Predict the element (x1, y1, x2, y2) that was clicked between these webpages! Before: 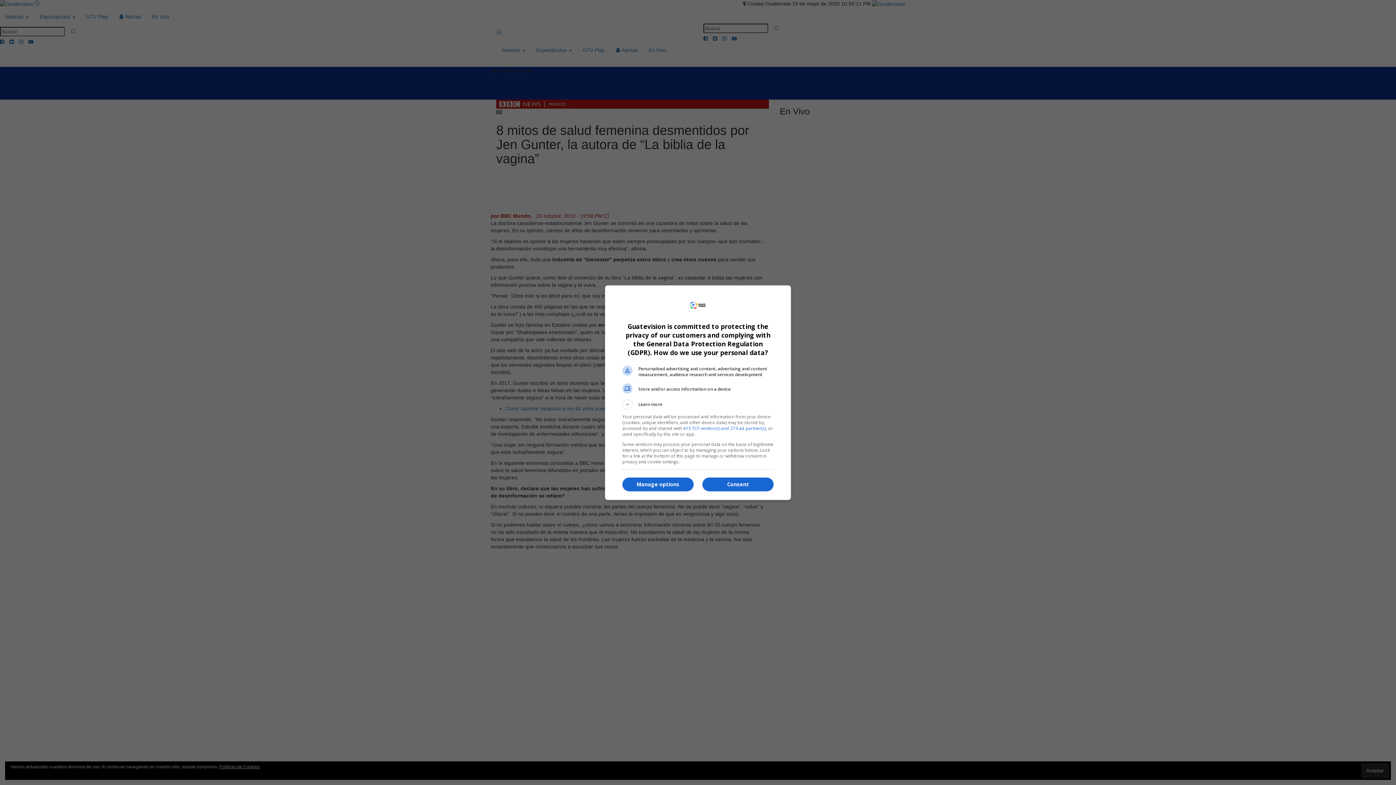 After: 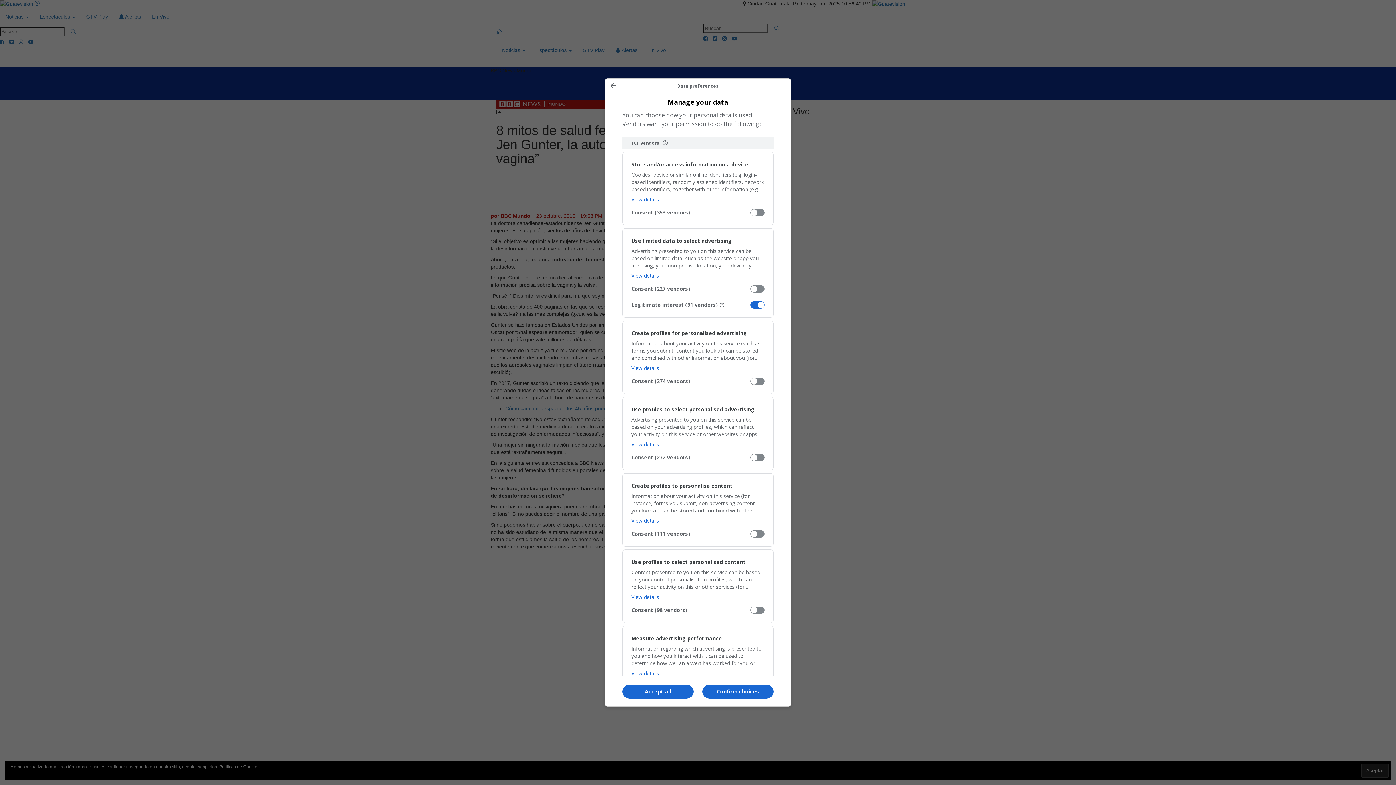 Action: label: Manage options bbox: (622, 477, 693, 491)